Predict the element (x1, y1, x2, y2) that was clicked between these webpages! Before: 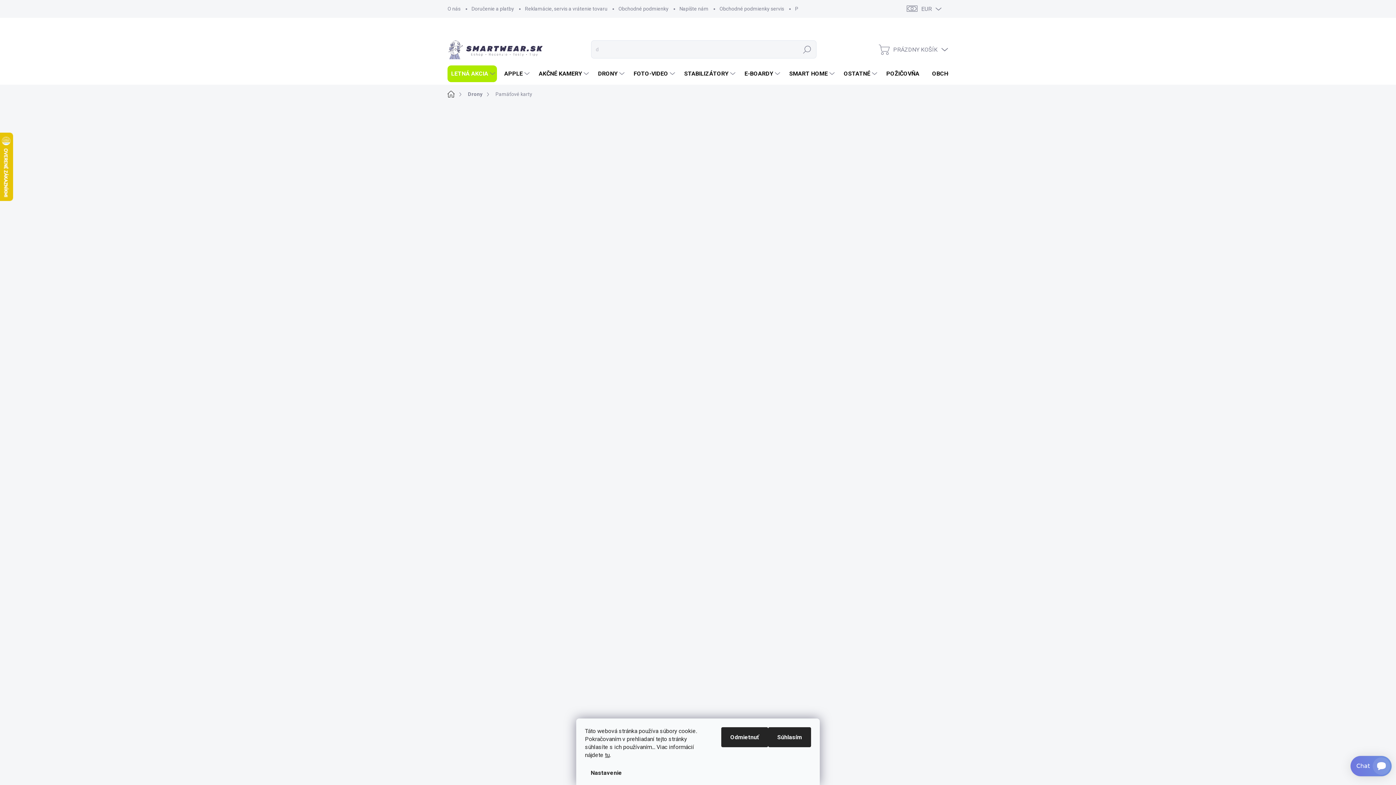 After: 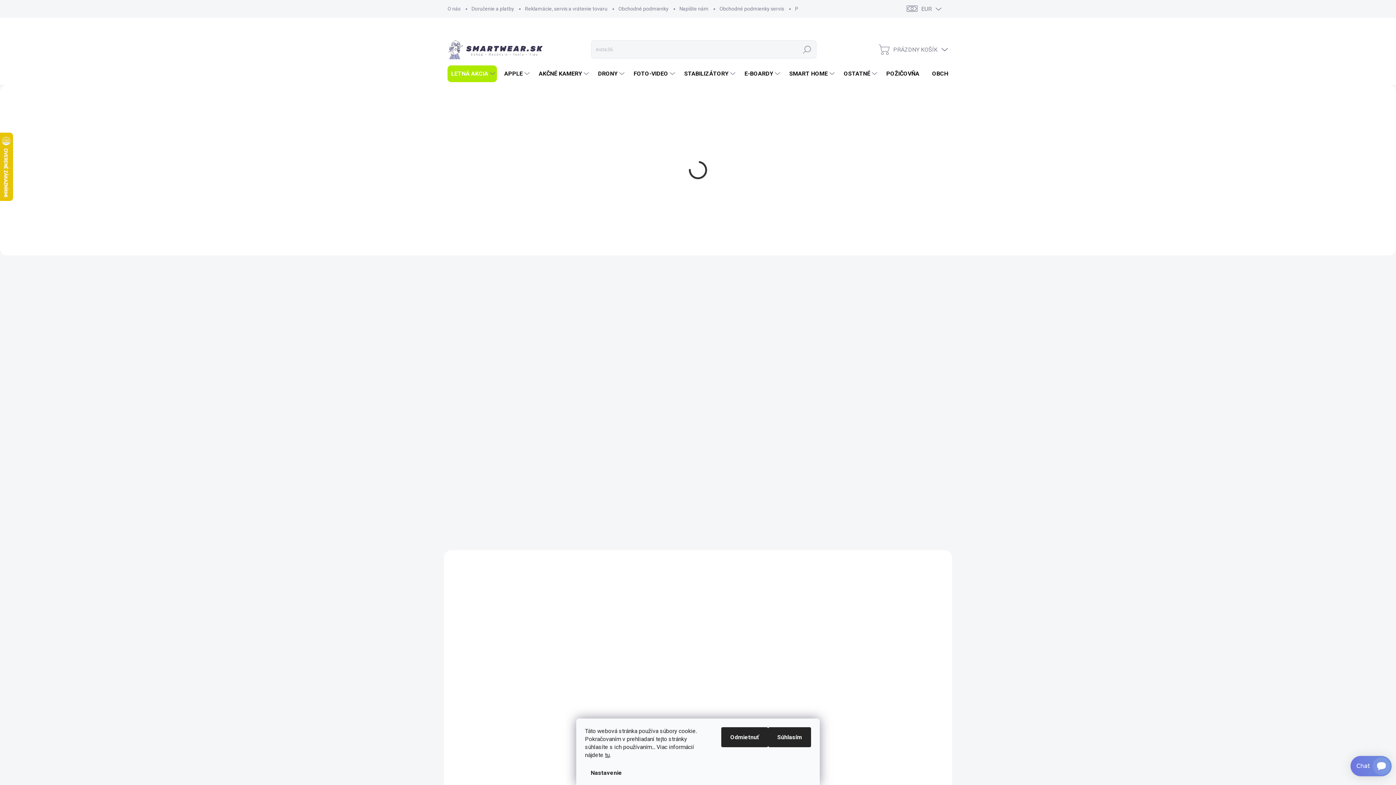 Action: label: Domov bbox: (447, 88, 462, 100)